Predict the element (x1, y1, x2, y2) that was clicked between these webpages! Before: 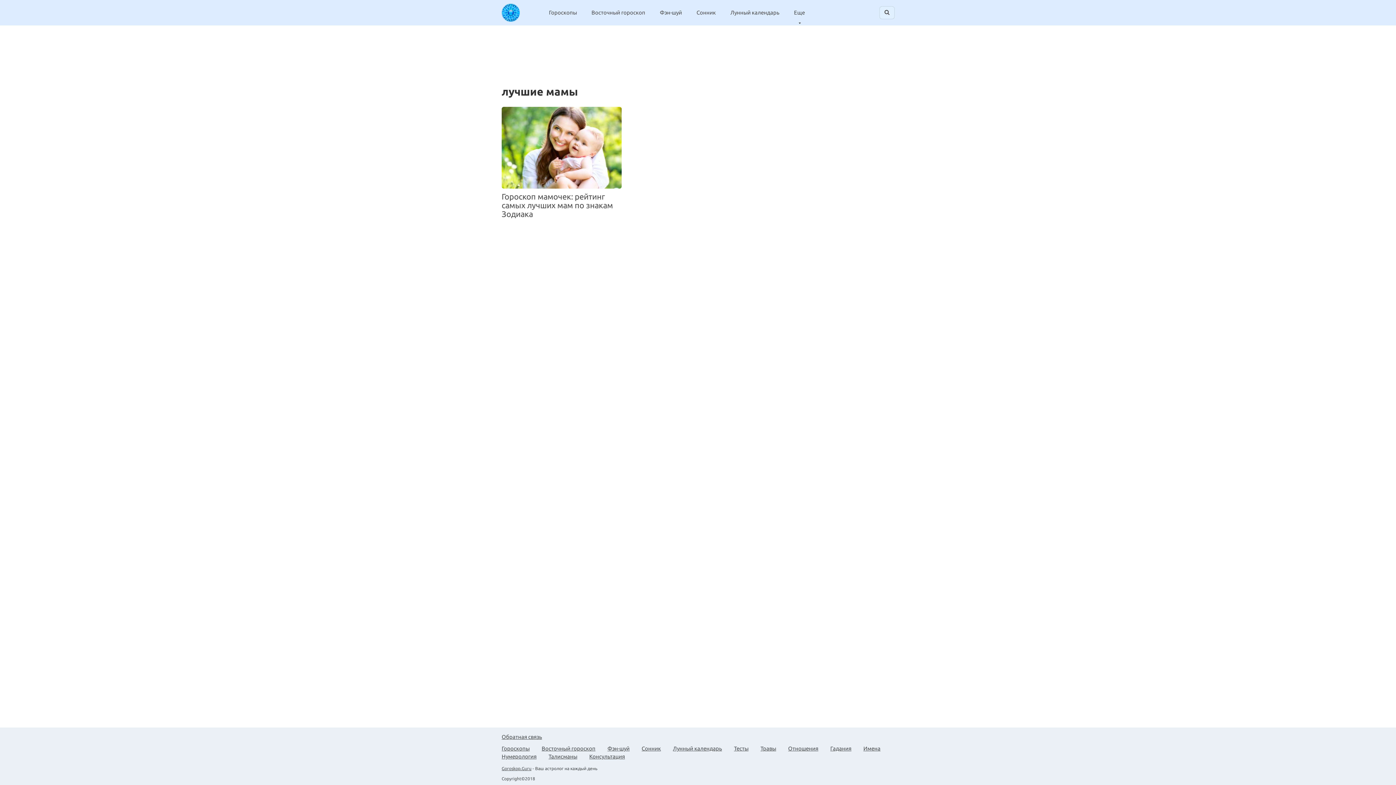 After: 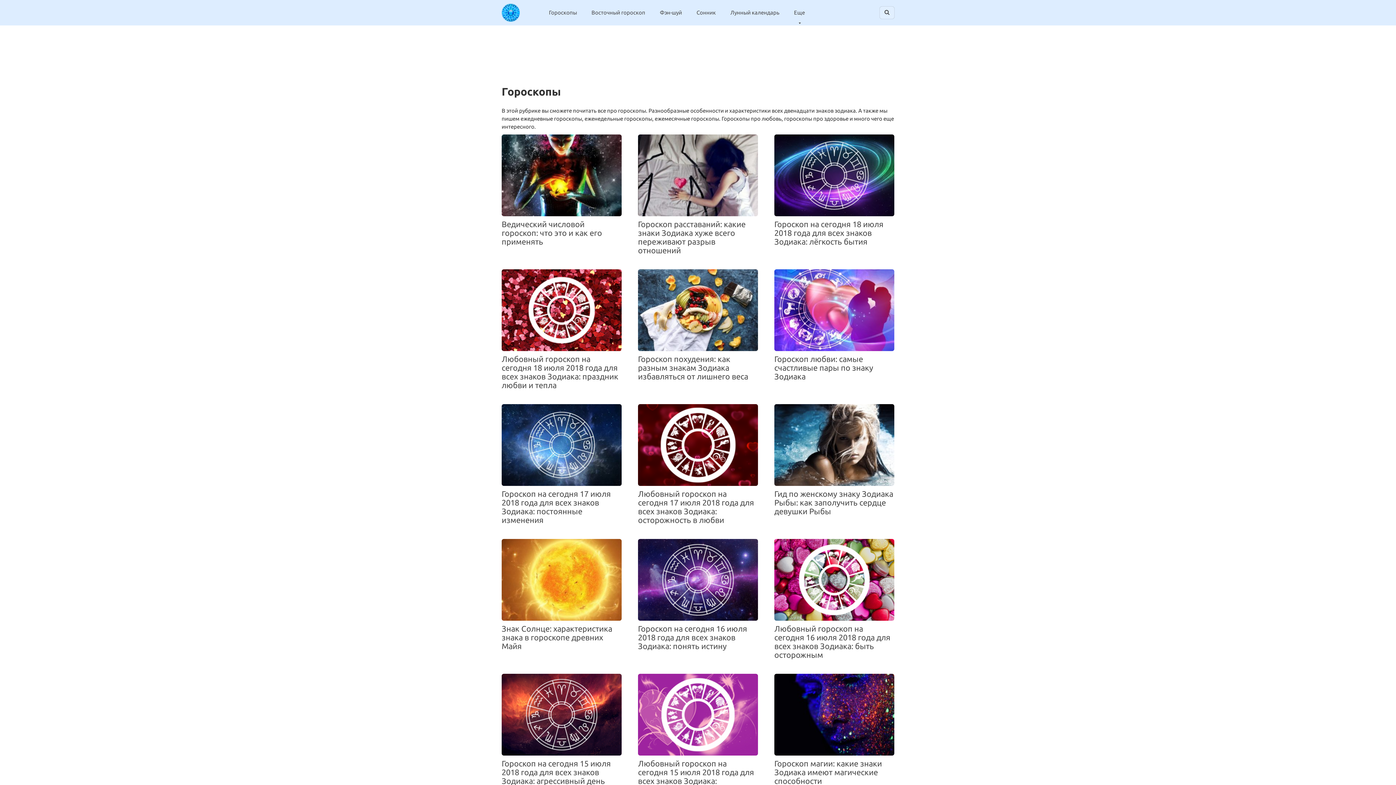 Action: label: Гороскопы bbox: (501, 745, 529, 752)